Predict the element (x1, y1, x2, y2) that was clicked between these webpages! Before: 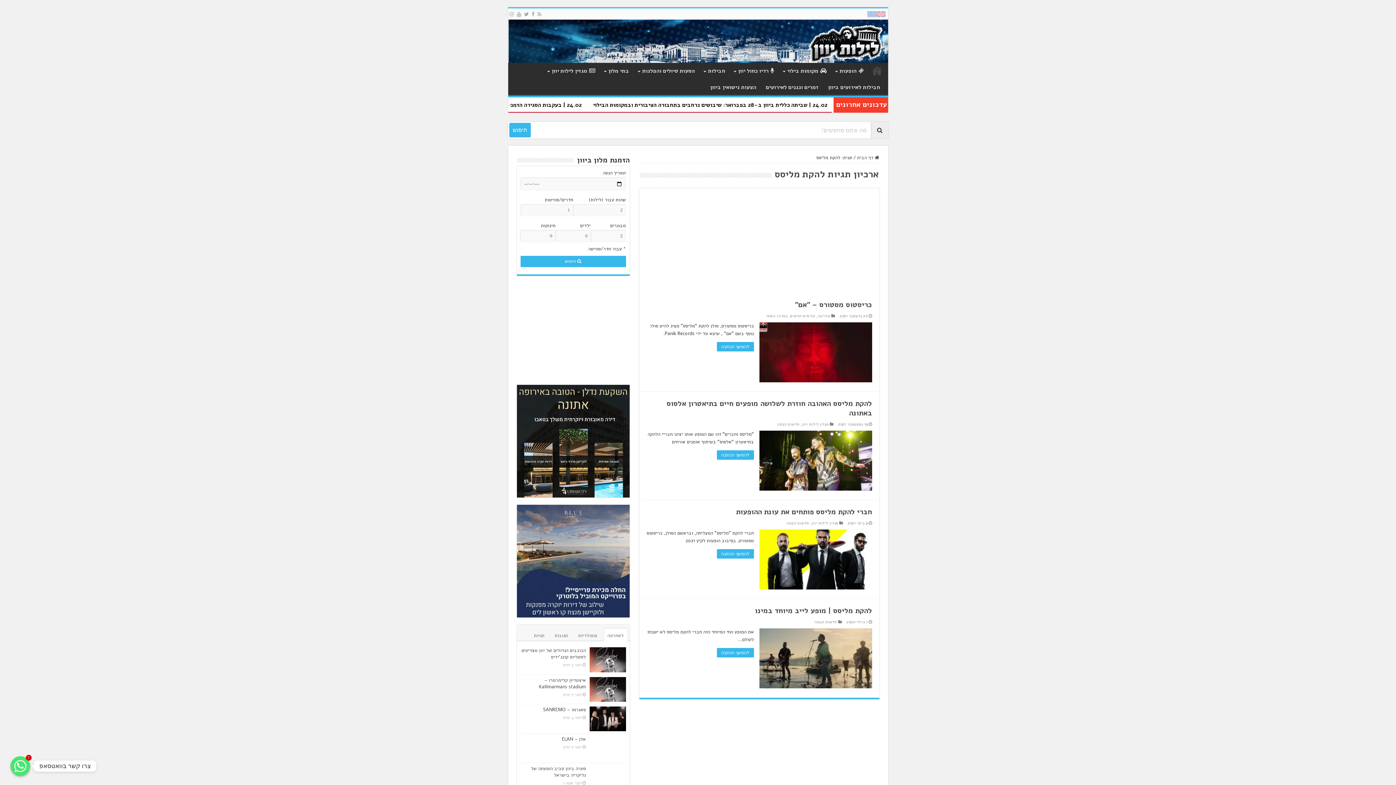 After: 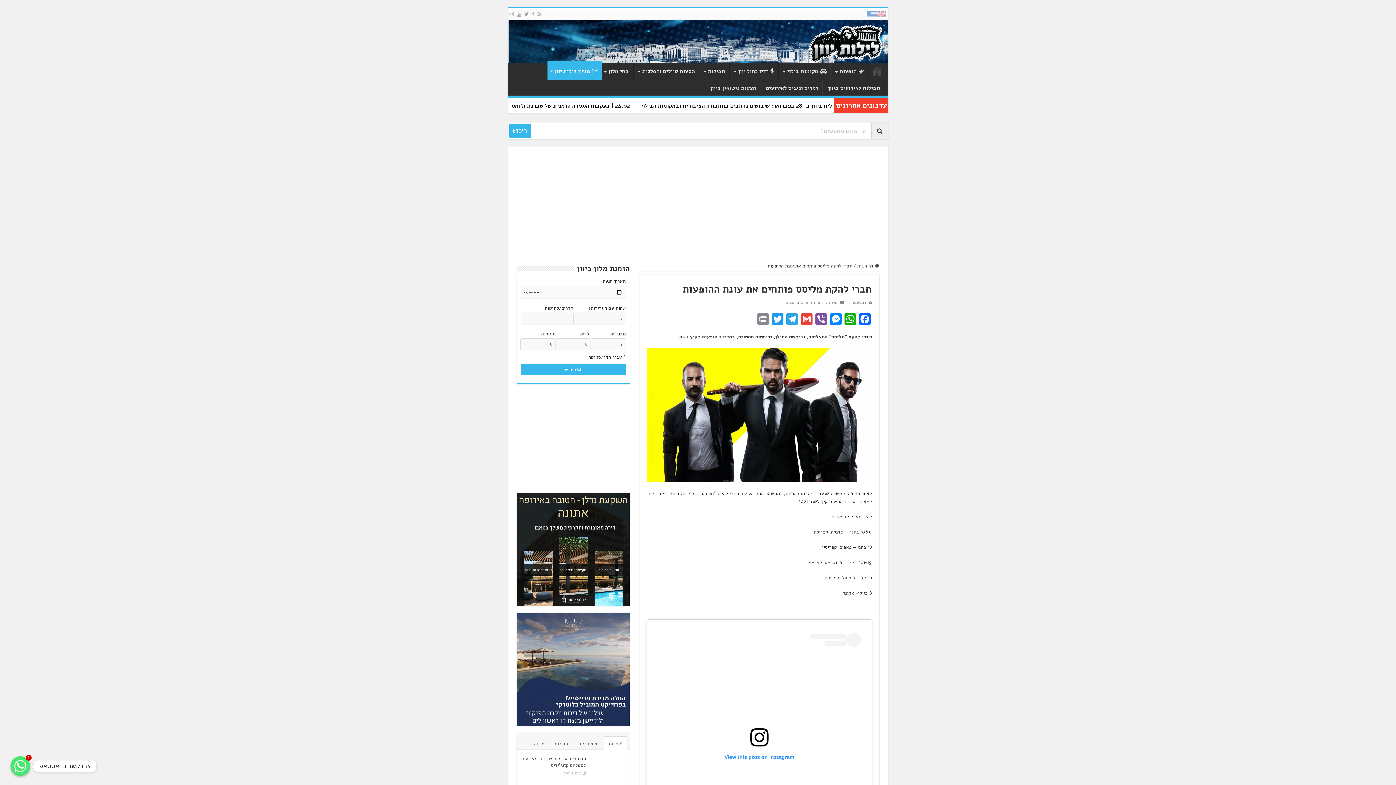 Action: label: להמשך הכתבה bbox: (716, 549, 754, 558)